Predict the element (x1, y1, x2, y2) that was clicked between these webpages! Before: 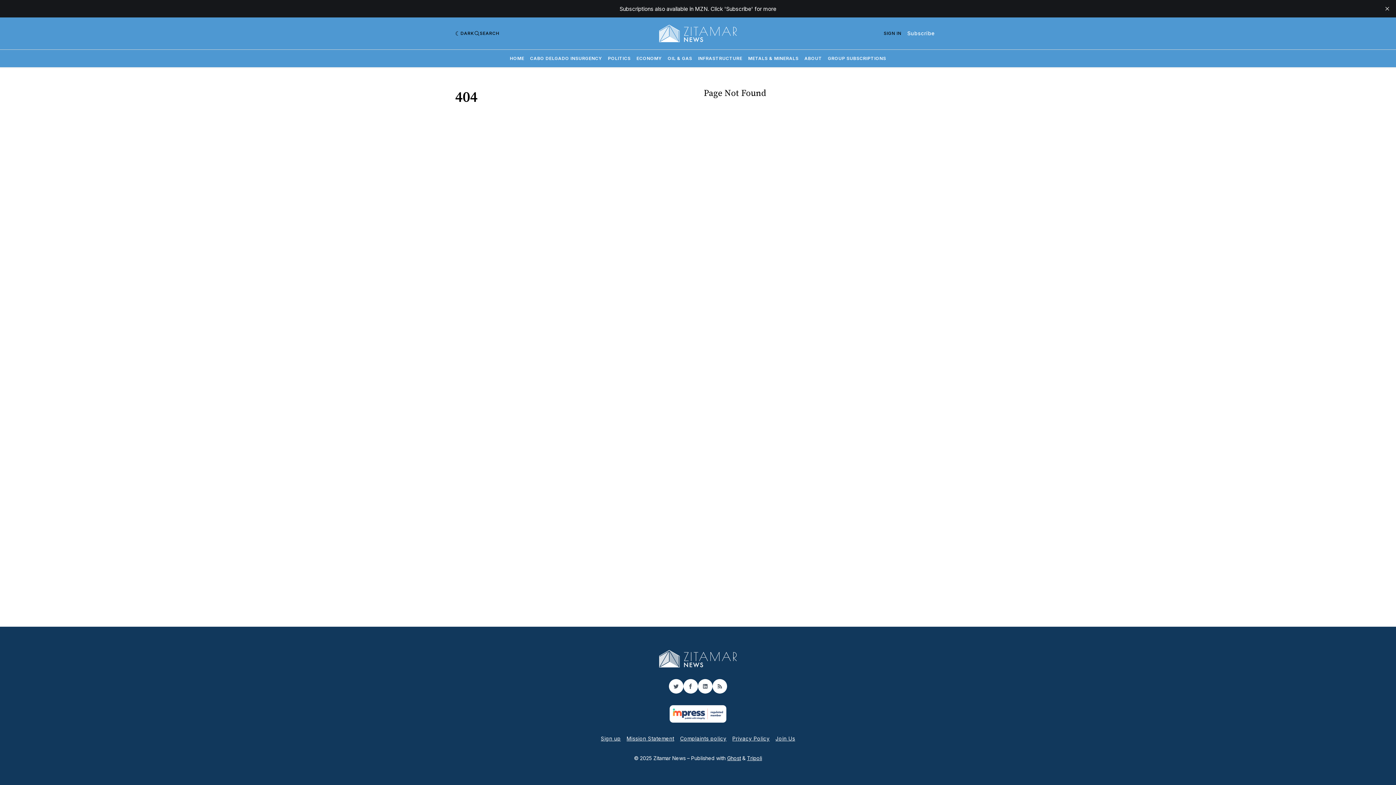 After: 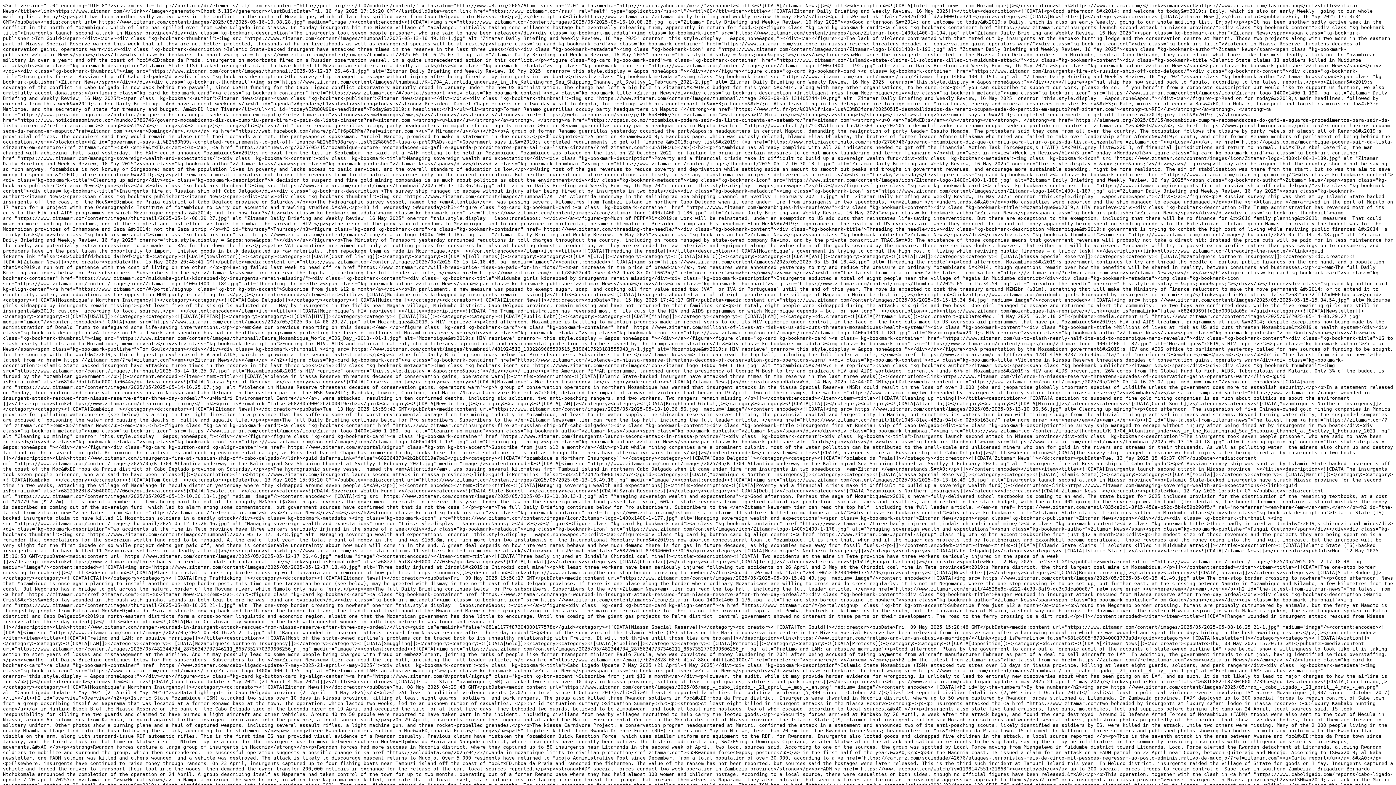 Action: bbox: (712, 679, 727, 693) label: RSS